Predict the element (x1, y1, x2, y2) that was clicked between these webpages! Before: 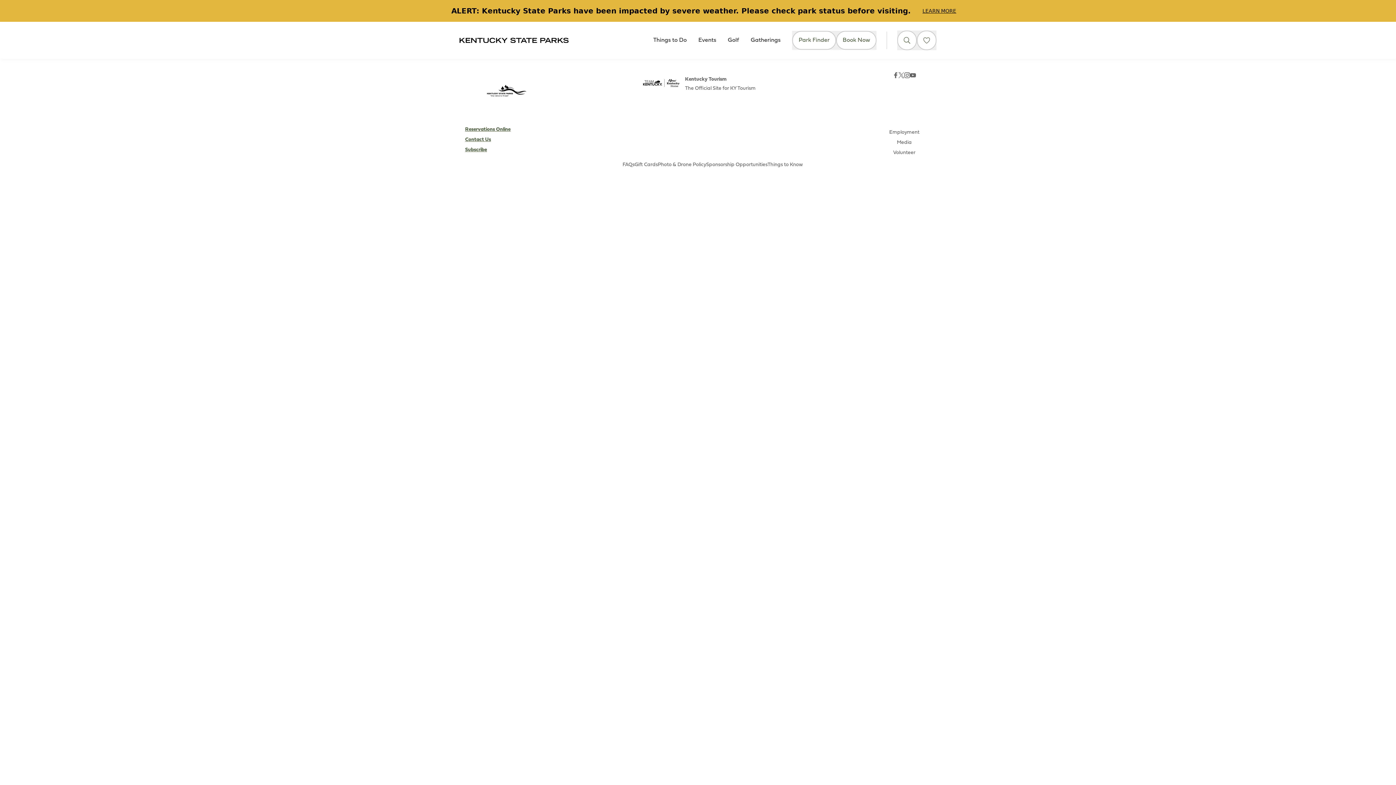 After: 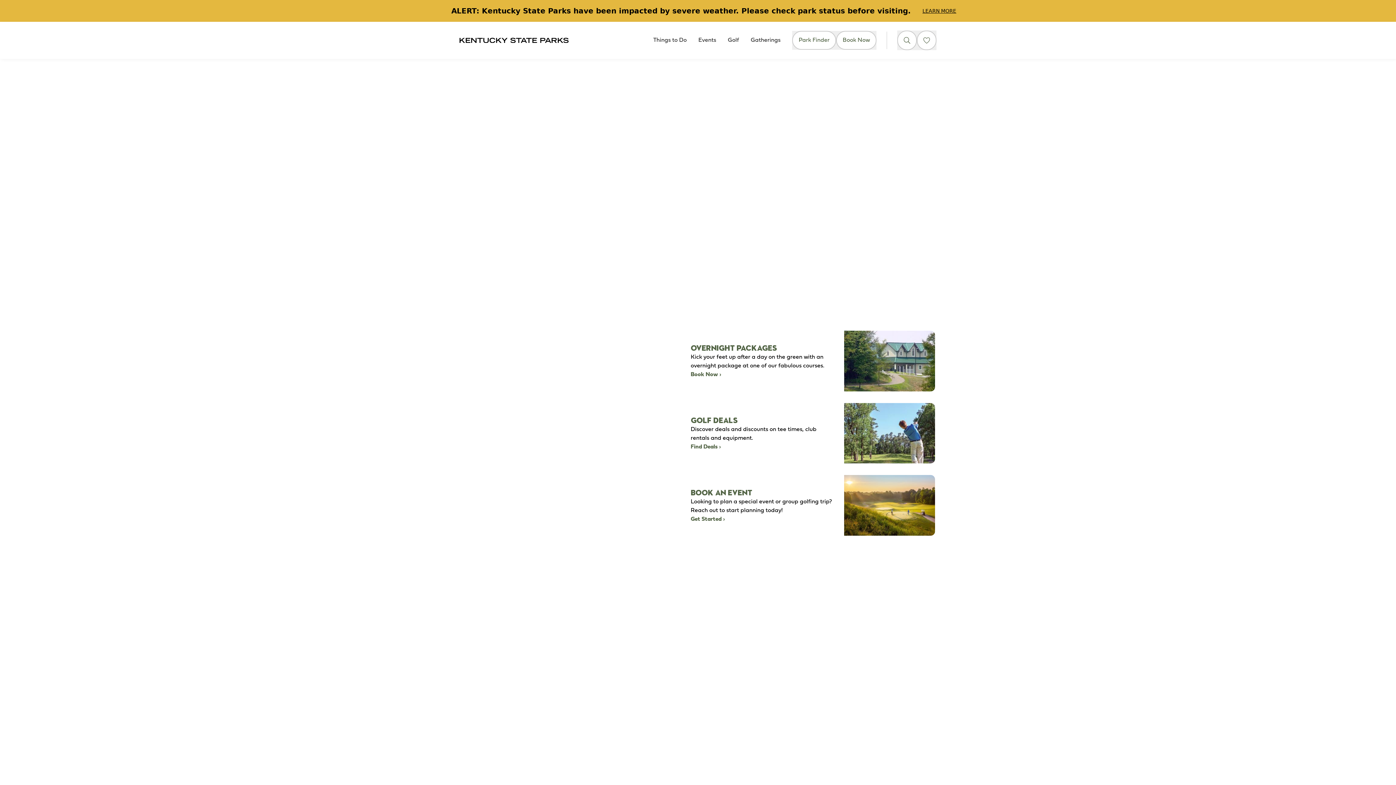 Action: bbox: (728, 27, 739, 53) label: Golf